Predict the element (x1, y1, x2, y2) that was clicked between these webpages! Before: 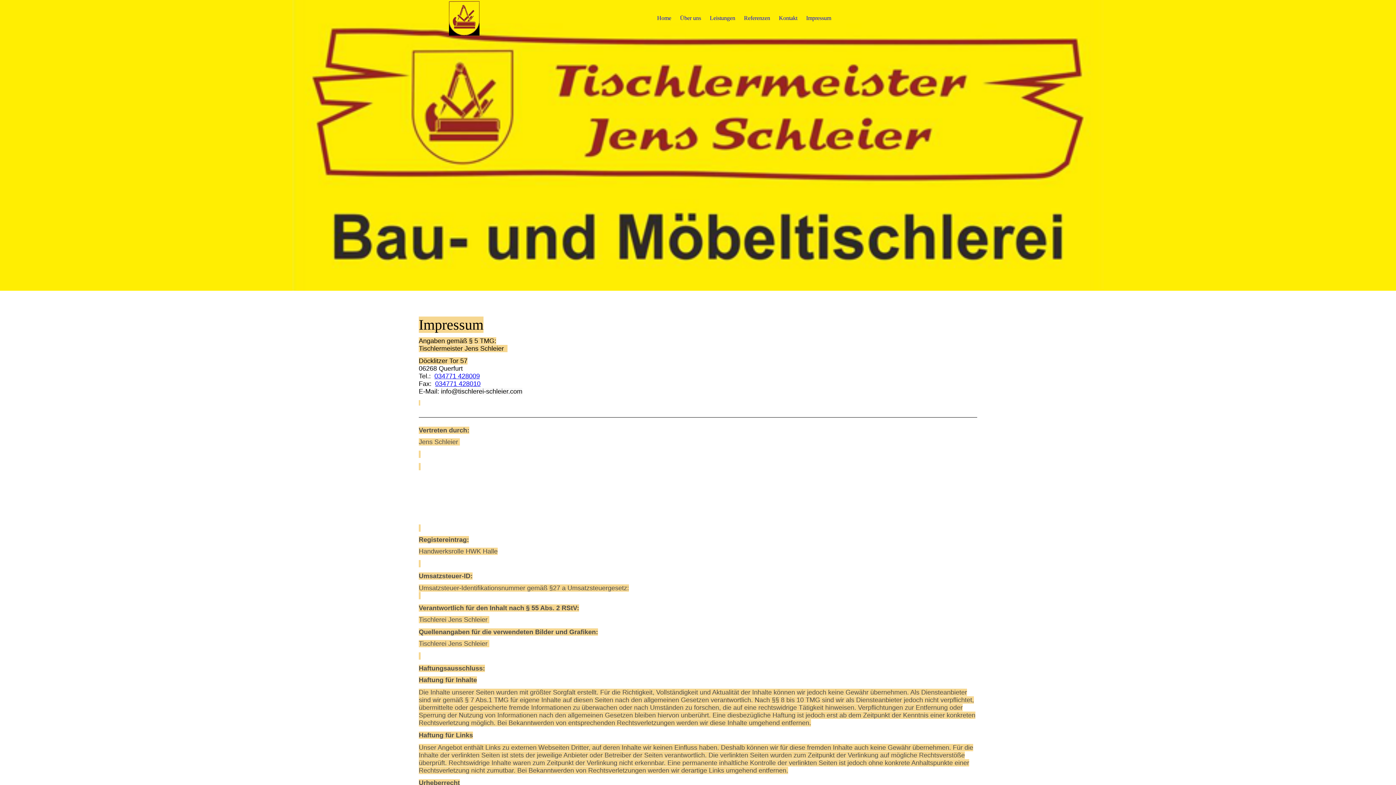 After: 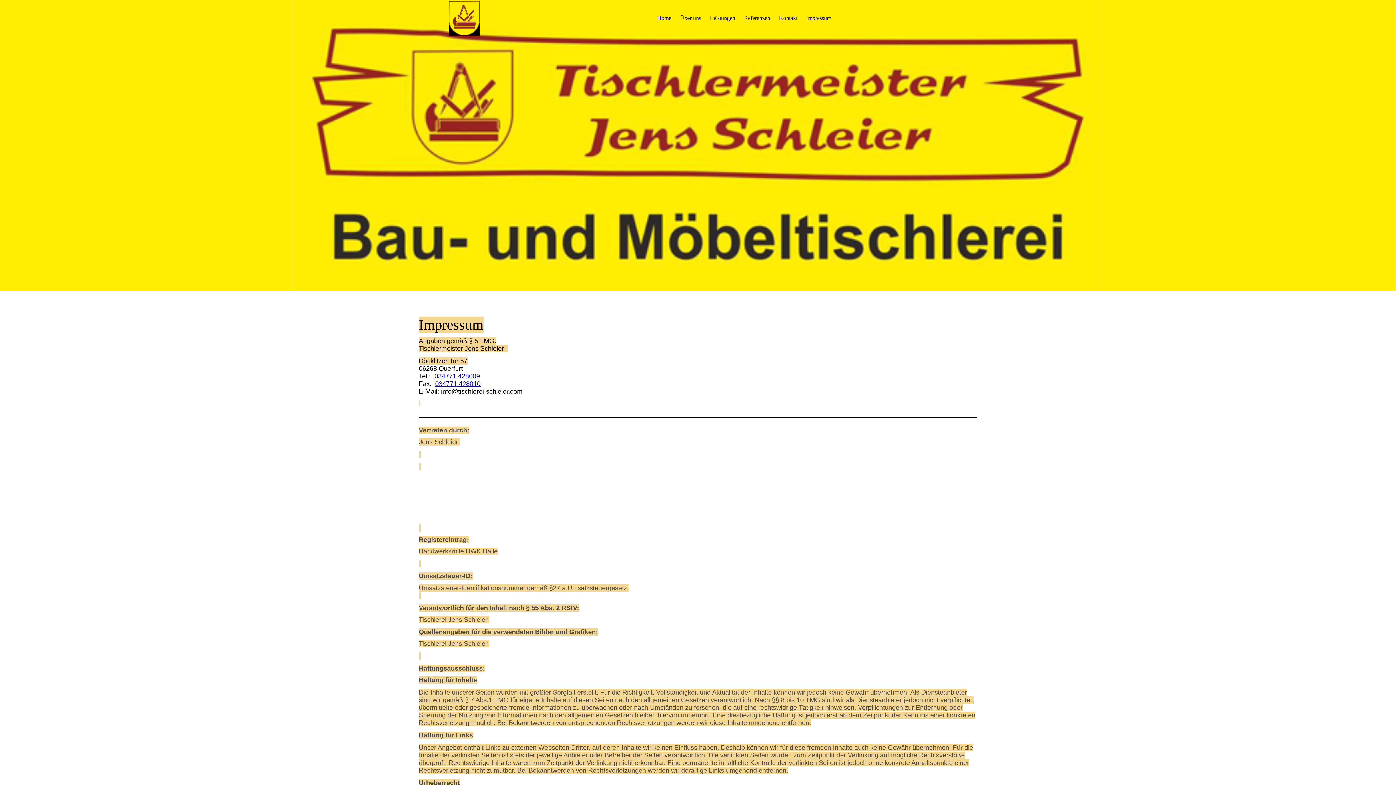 Action: label: Impressum bbox: (806, 14, 831, 21)